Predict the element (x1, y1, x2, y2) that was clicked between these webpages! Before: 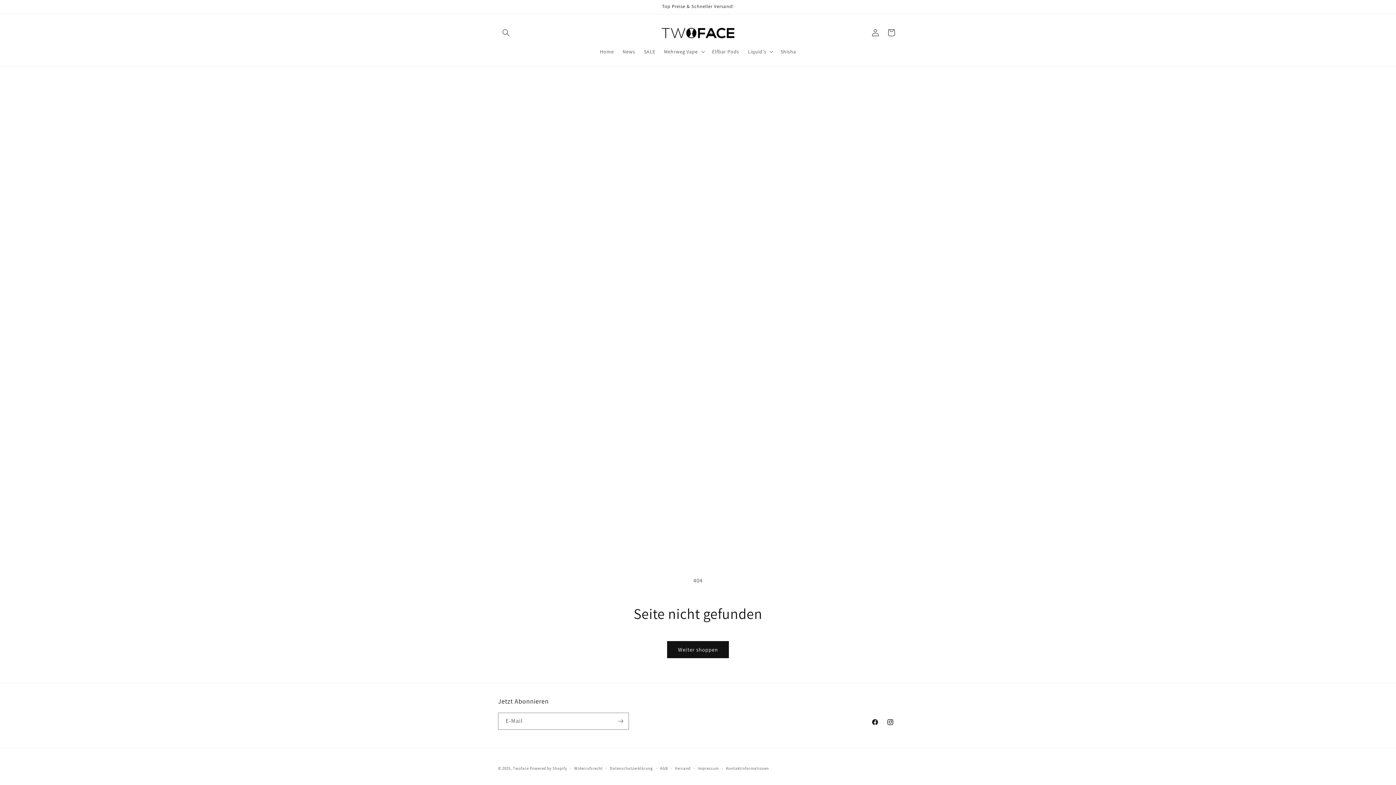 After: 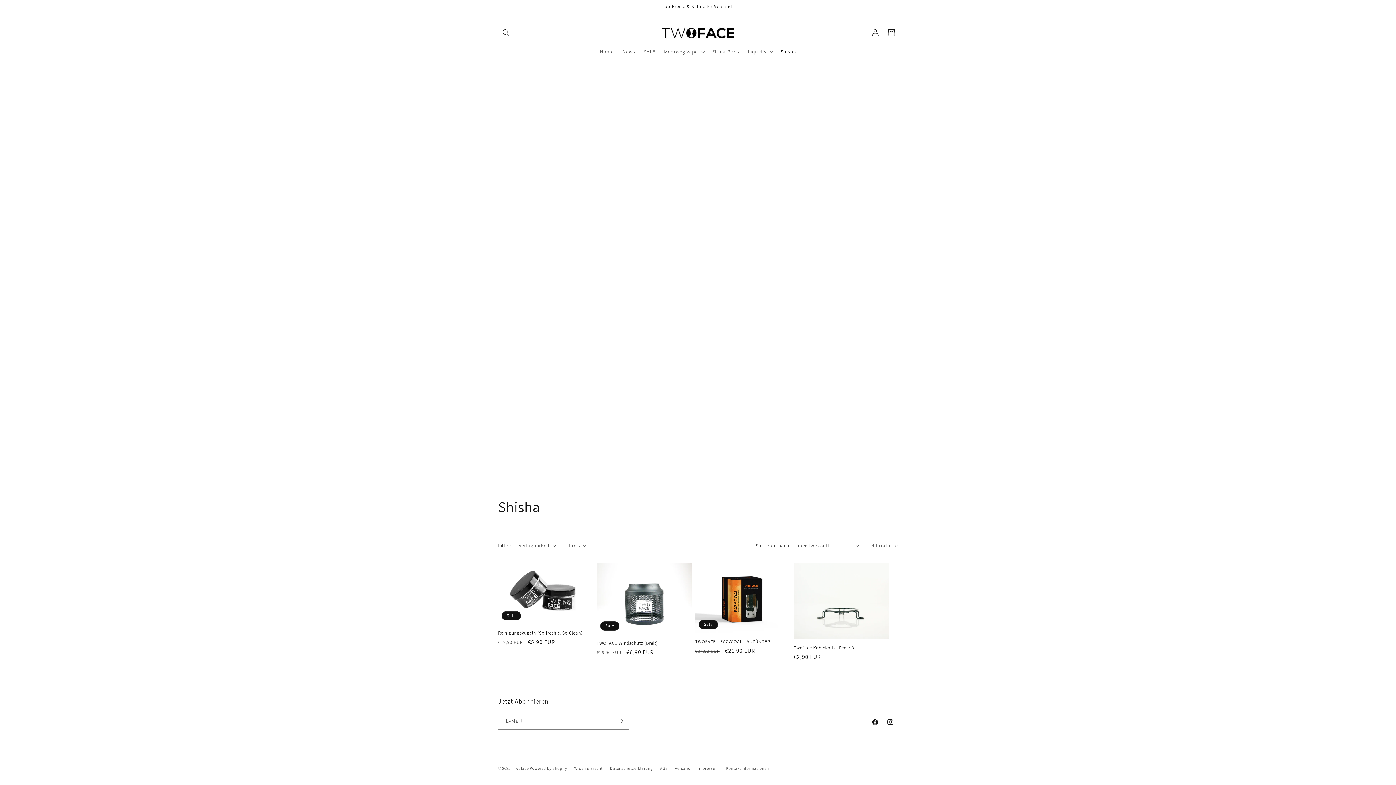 Action: label: Shisha bbox: (776, 43, 800, 59)